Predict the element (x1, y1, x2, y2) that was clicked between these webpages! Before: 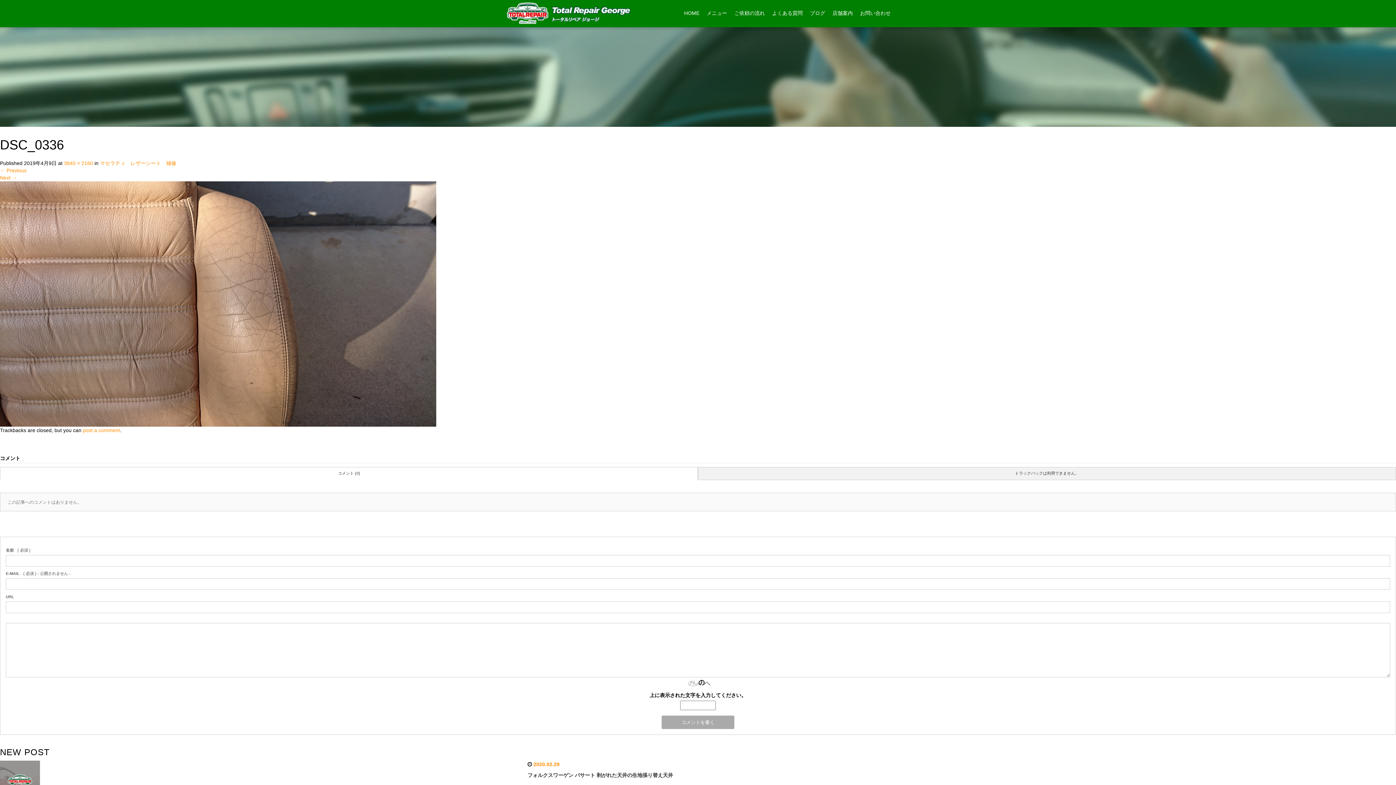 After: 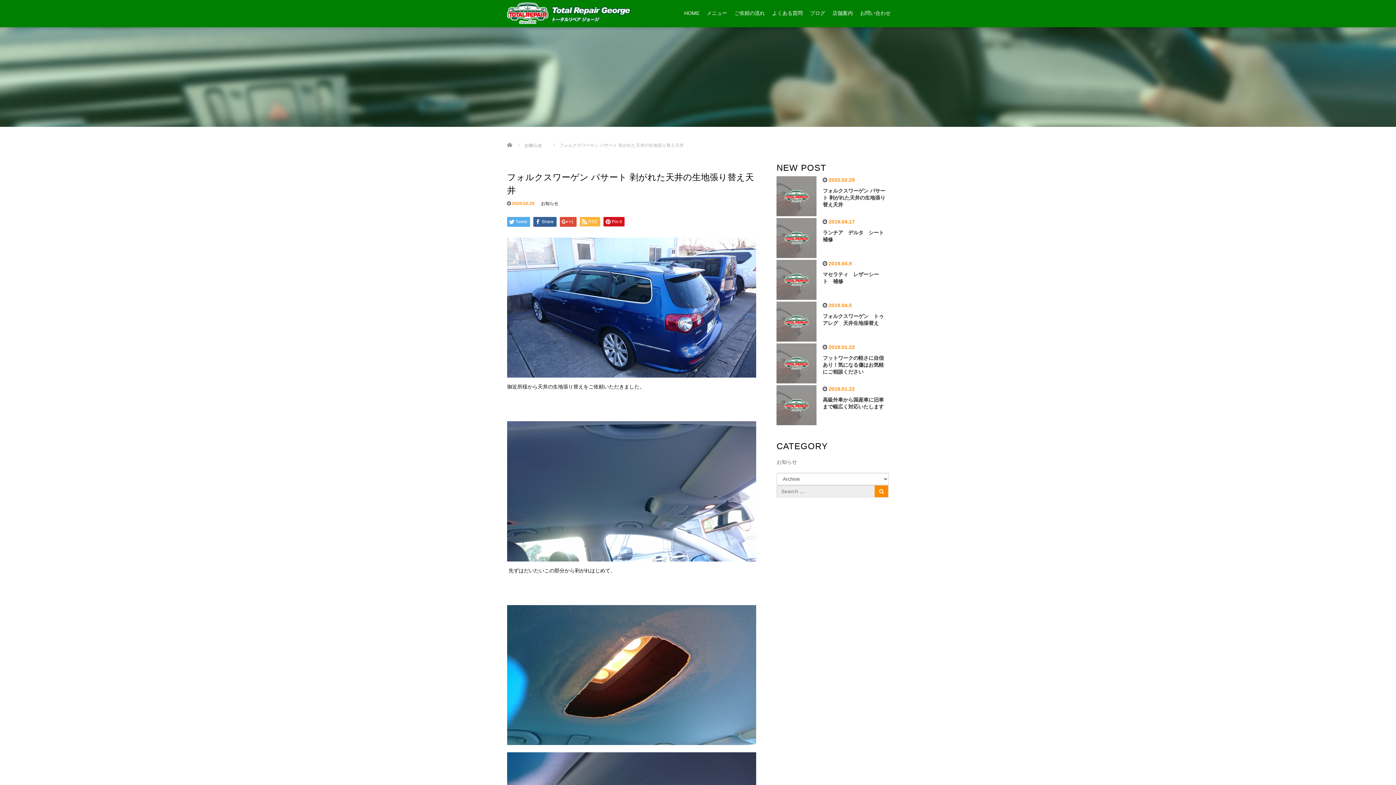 Action: bbox: (0, 777, 40, 783)